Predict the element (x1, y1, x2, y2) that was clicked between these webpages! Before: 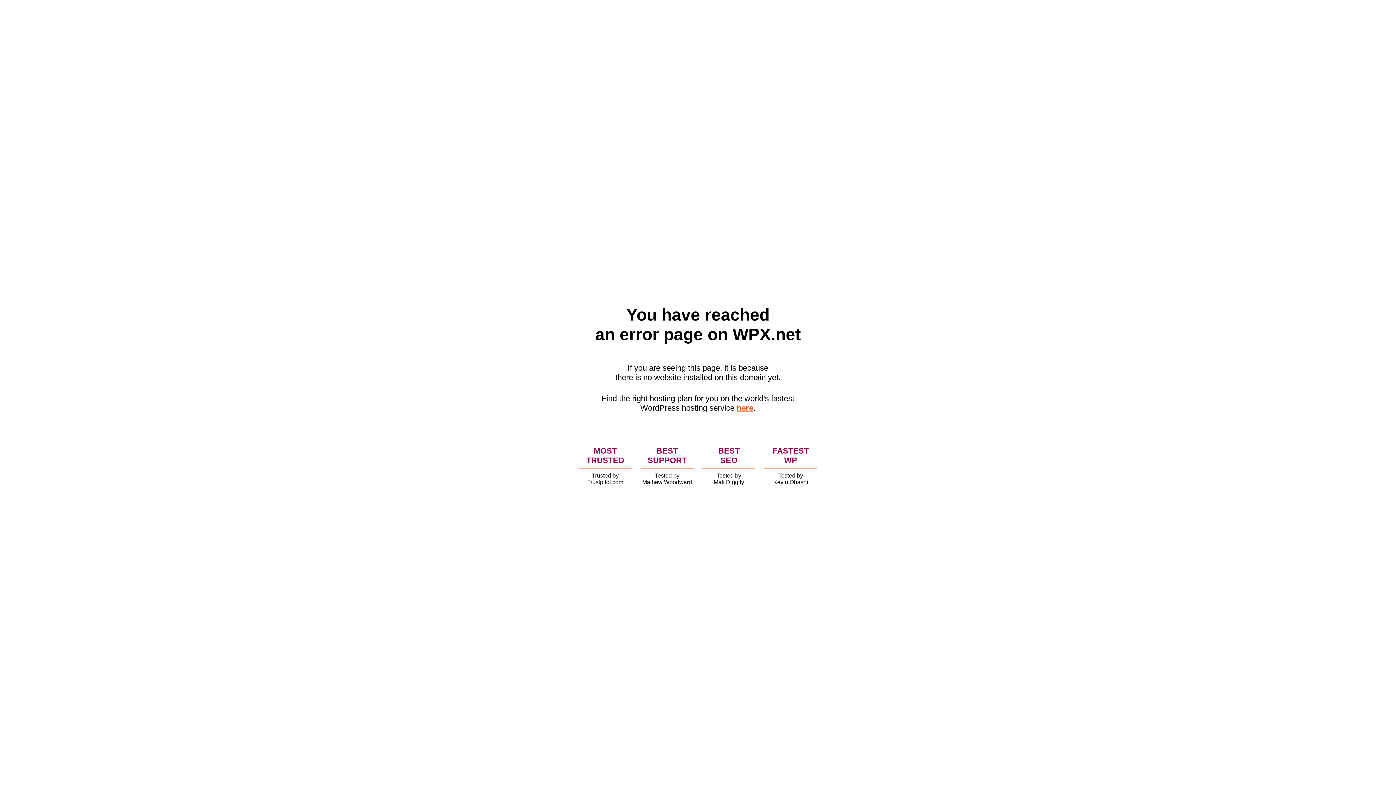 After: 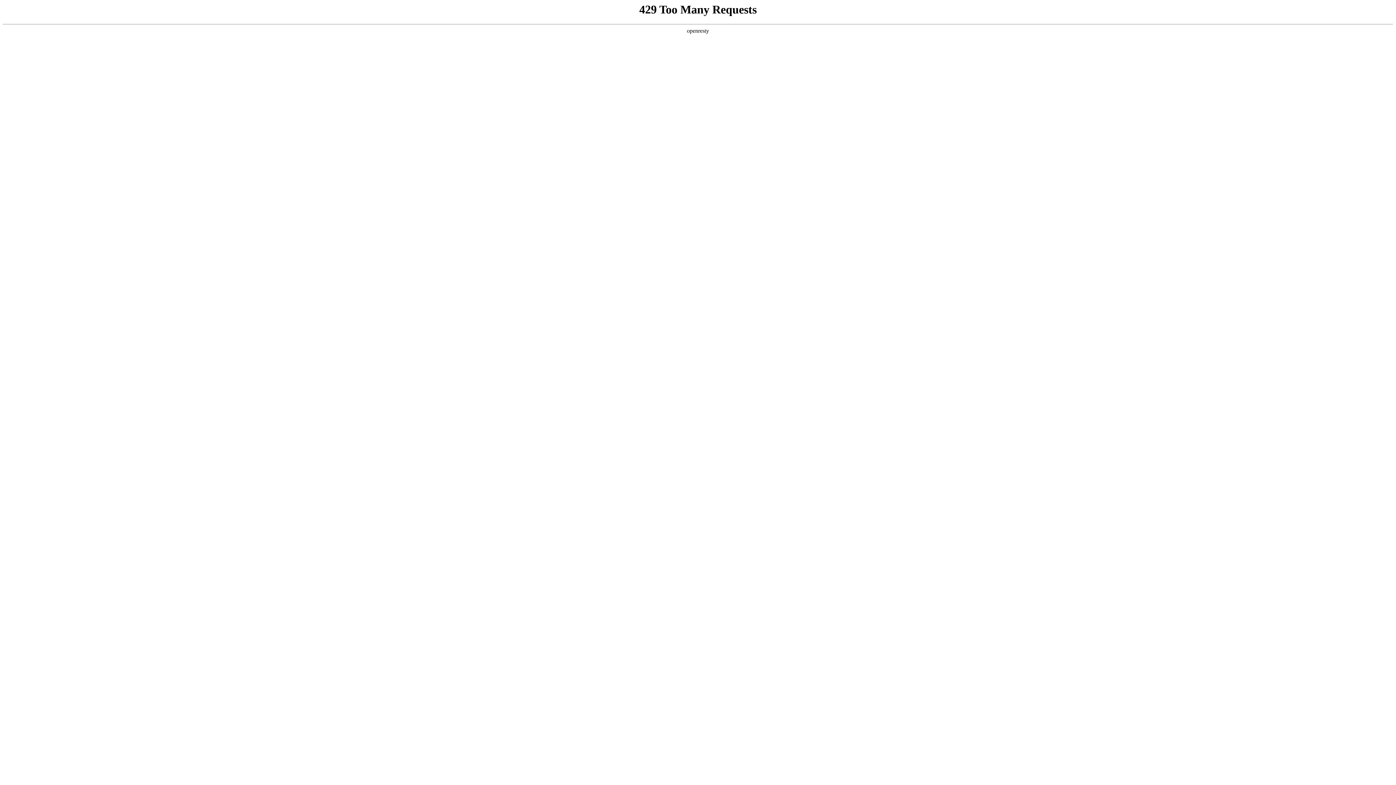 Action: label: here bbox: (736, 403, 753, 412)